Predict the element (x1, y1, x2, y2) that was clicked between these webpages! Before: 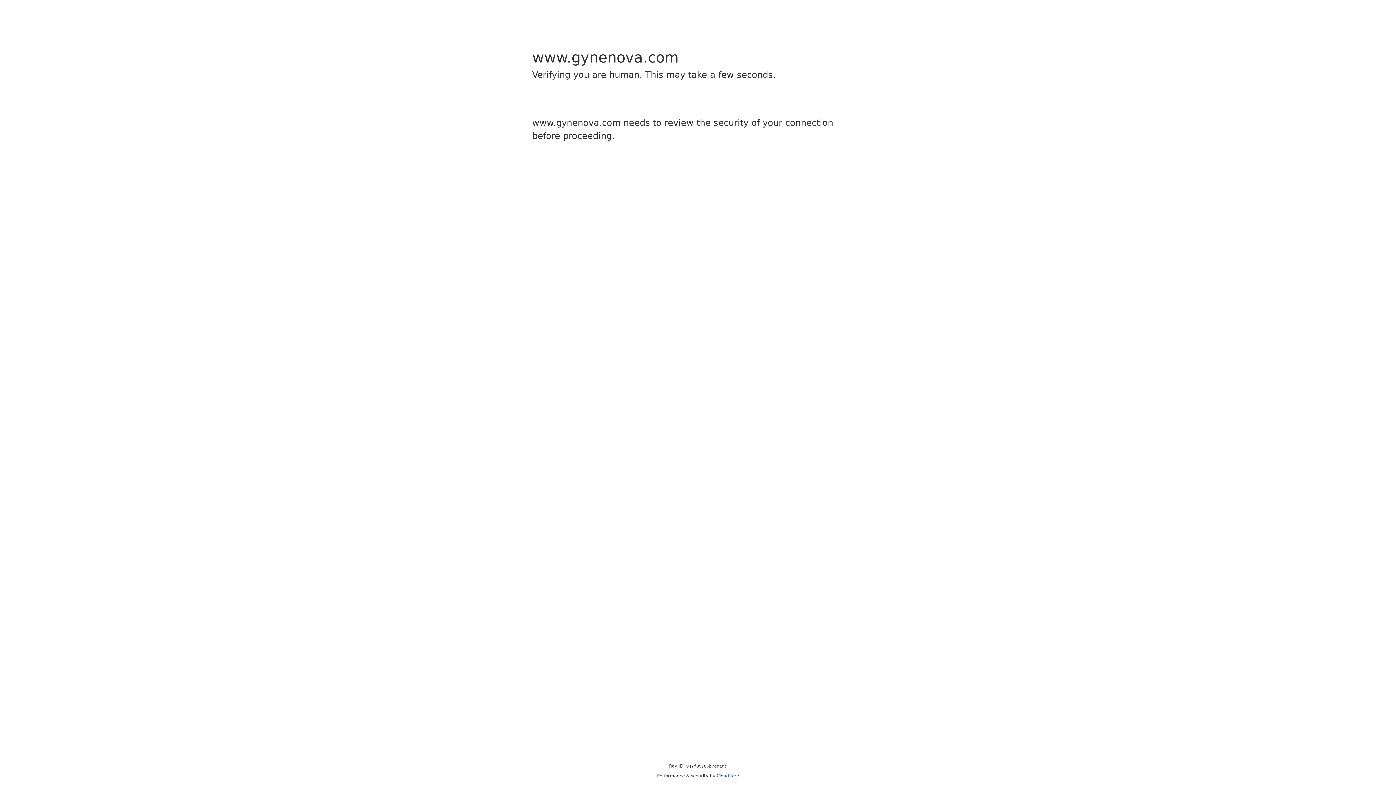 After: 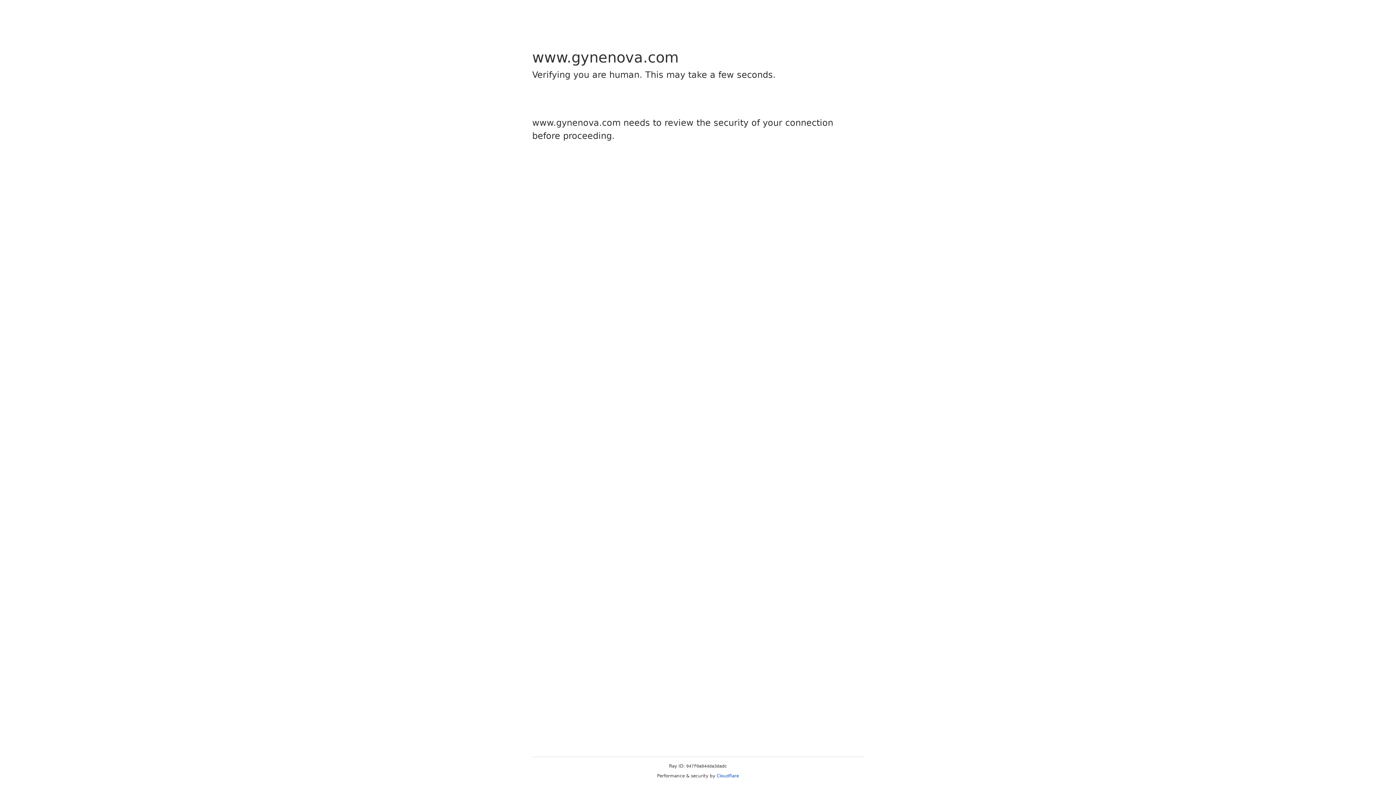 Action: bbox: (716, 773, 739, 778) label: Cloudflare